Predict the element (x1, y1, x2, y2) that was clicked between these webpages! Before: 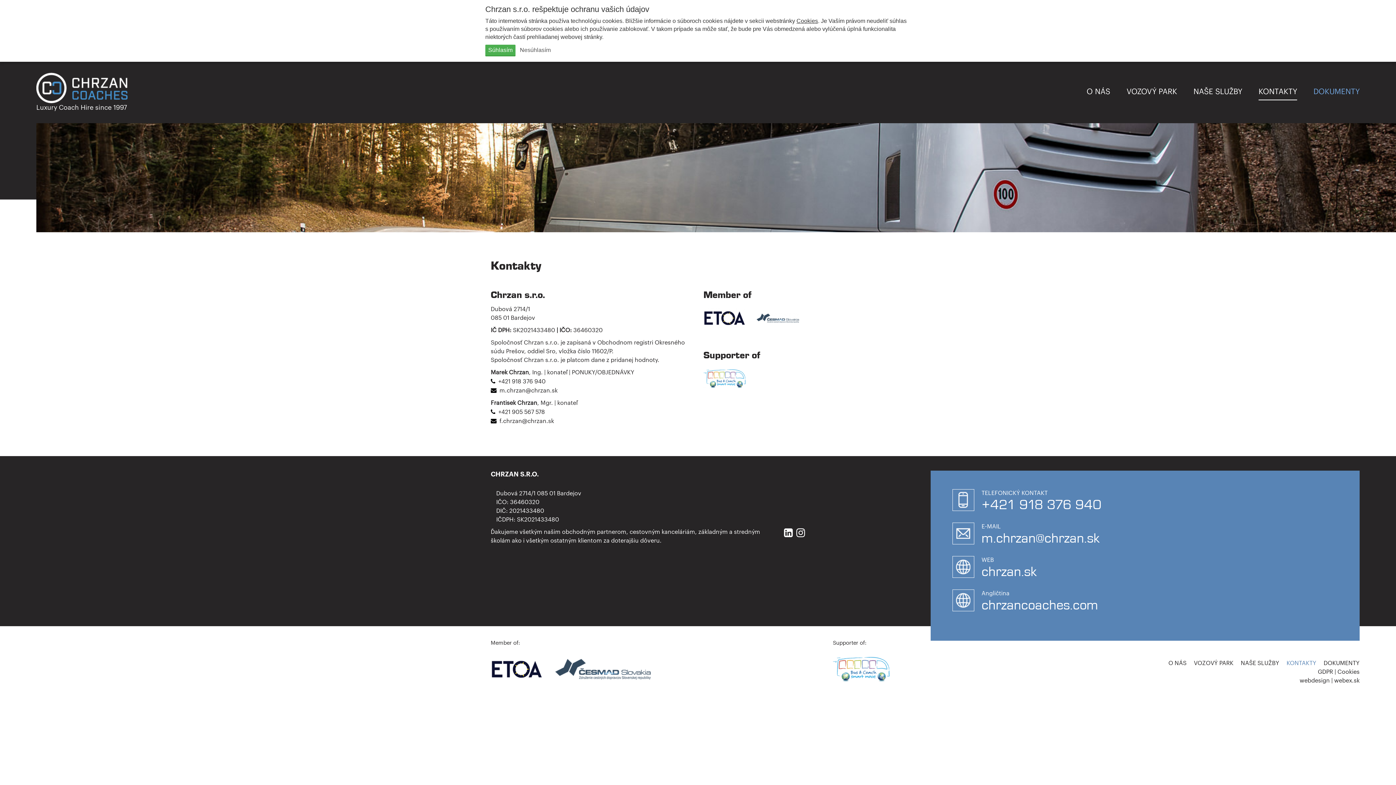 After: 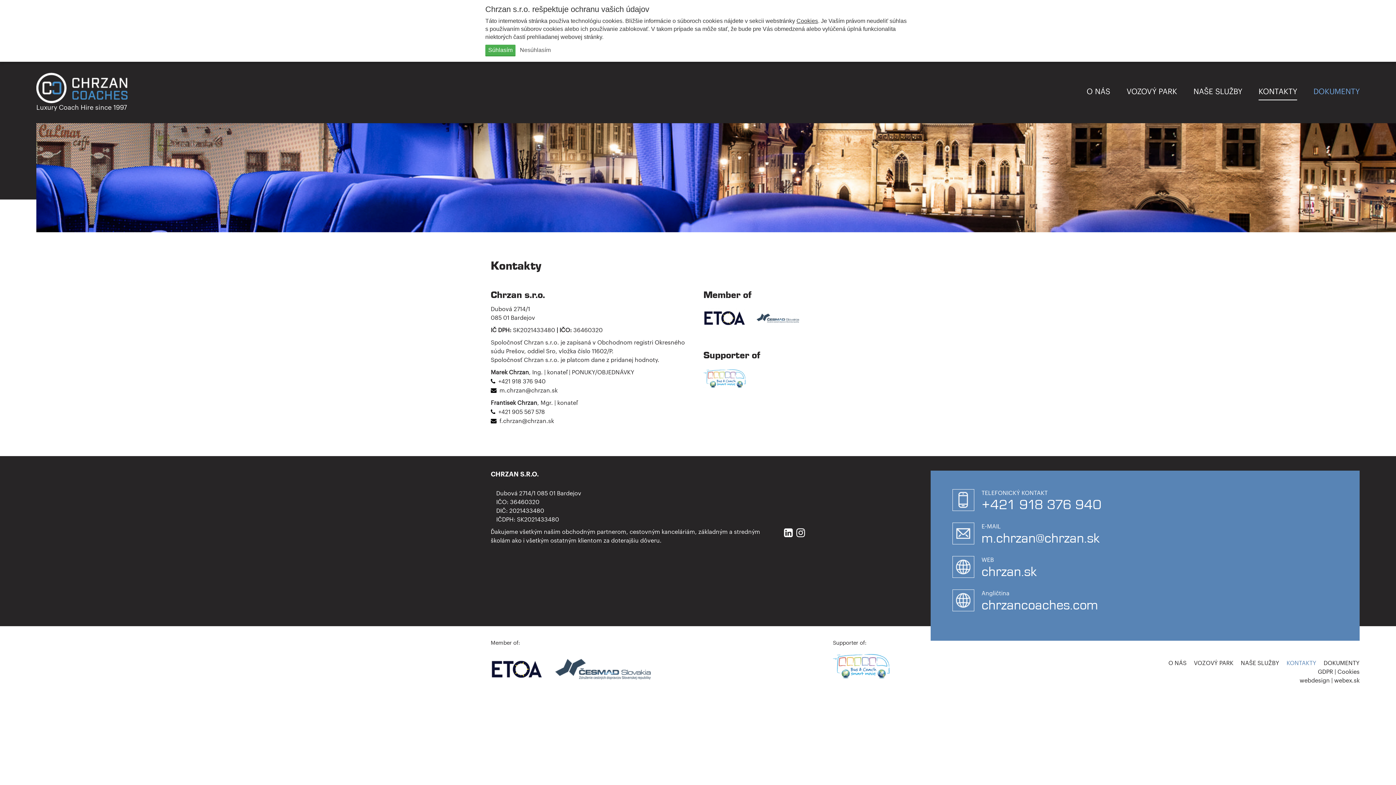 Action: bbox: (833, 666, 889, 672)